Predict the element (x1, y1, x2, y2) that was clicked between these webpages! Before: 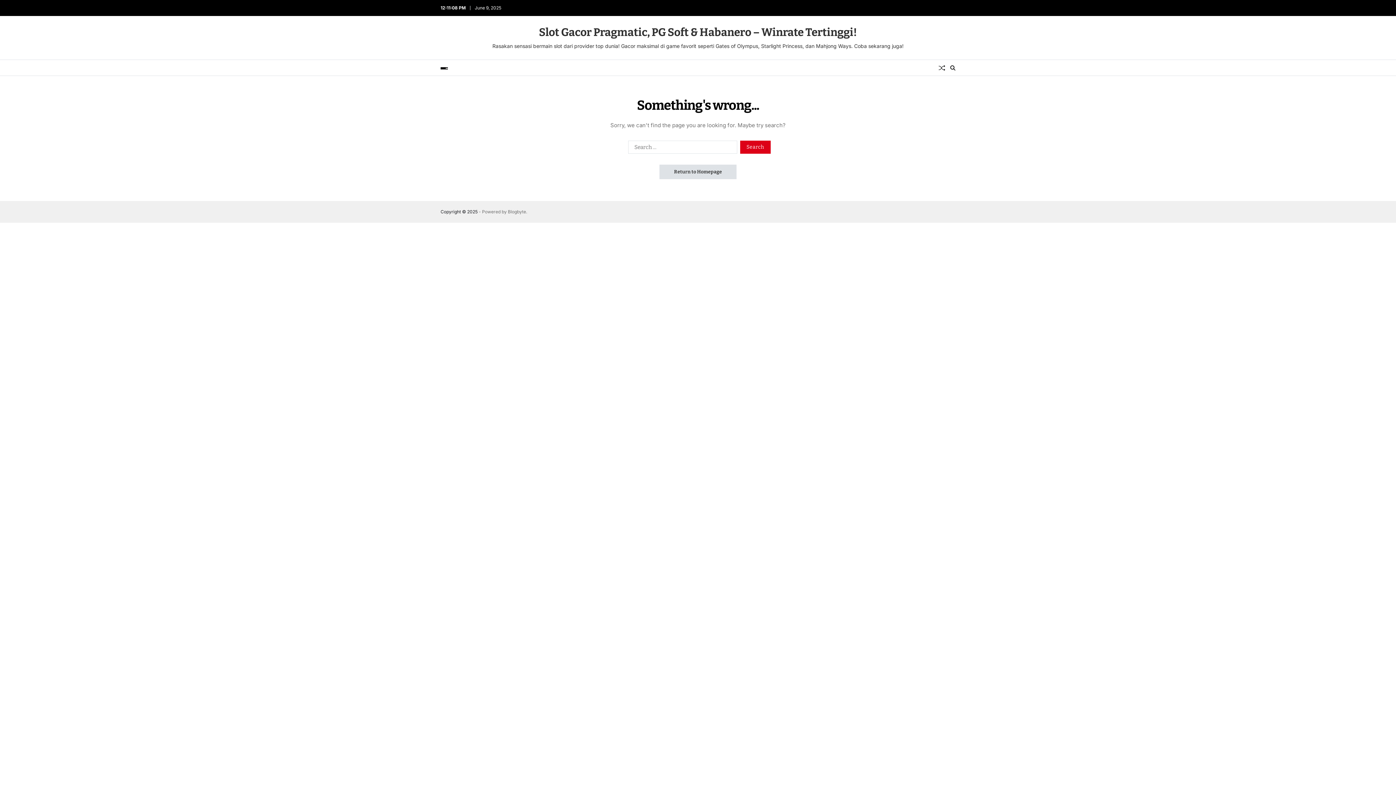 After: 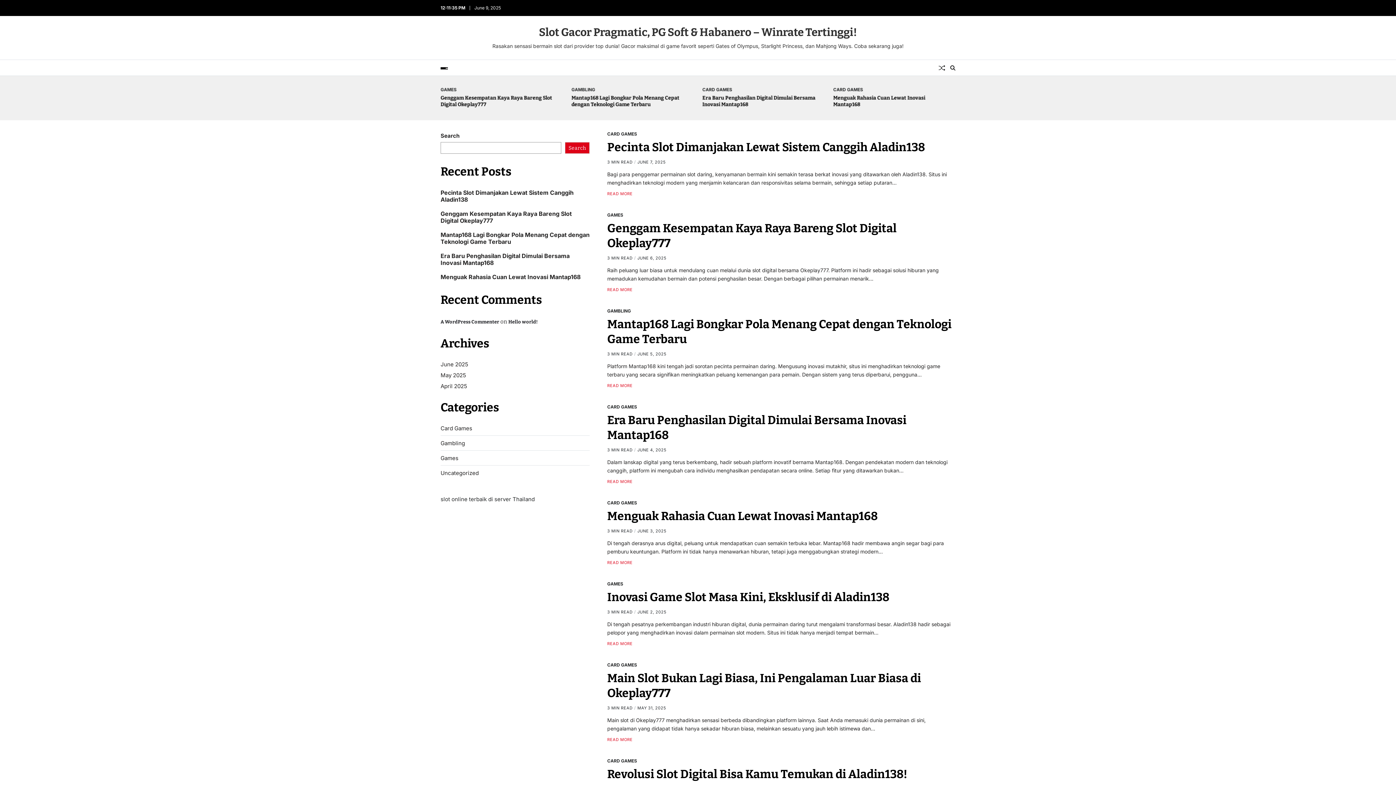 Action: label: Return to Homepage bbox: (659, 164, 736, 179)